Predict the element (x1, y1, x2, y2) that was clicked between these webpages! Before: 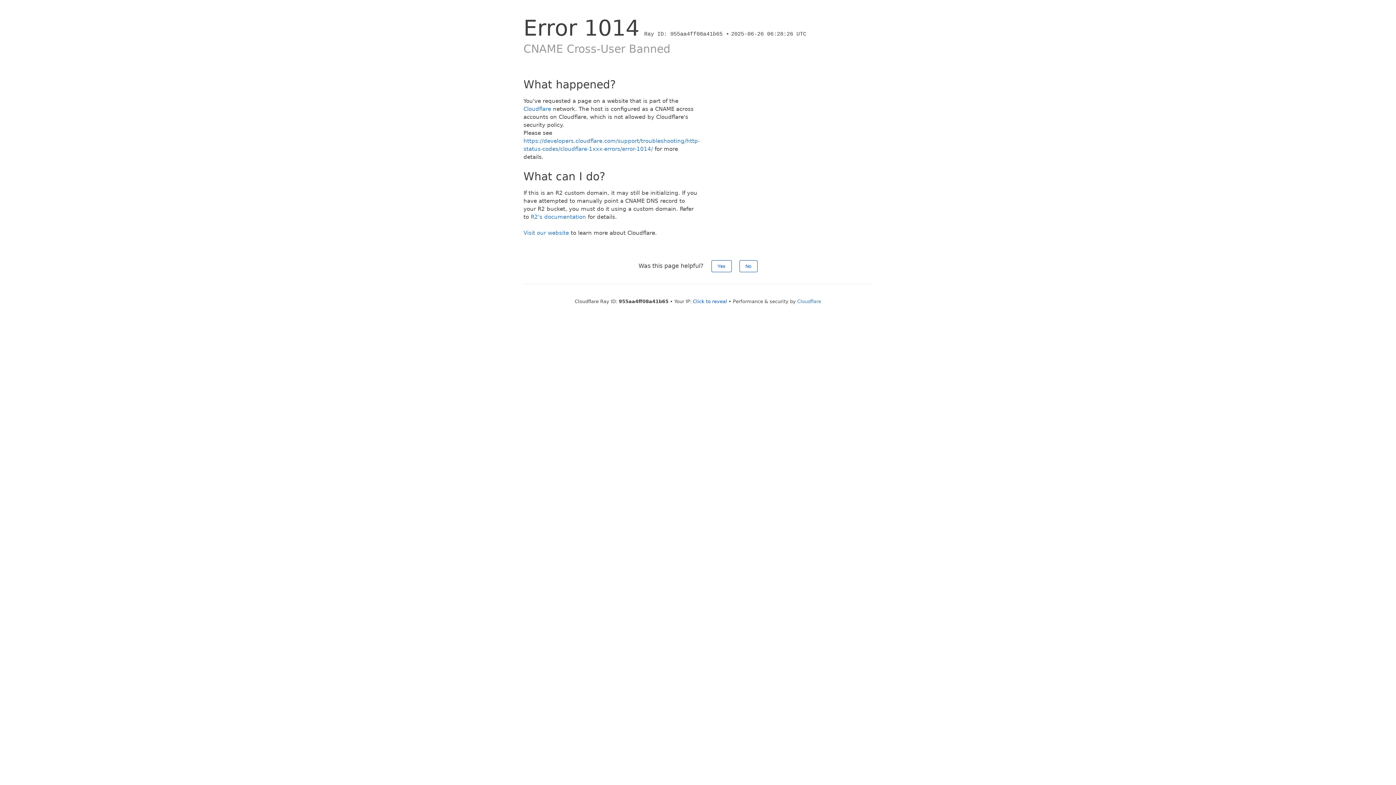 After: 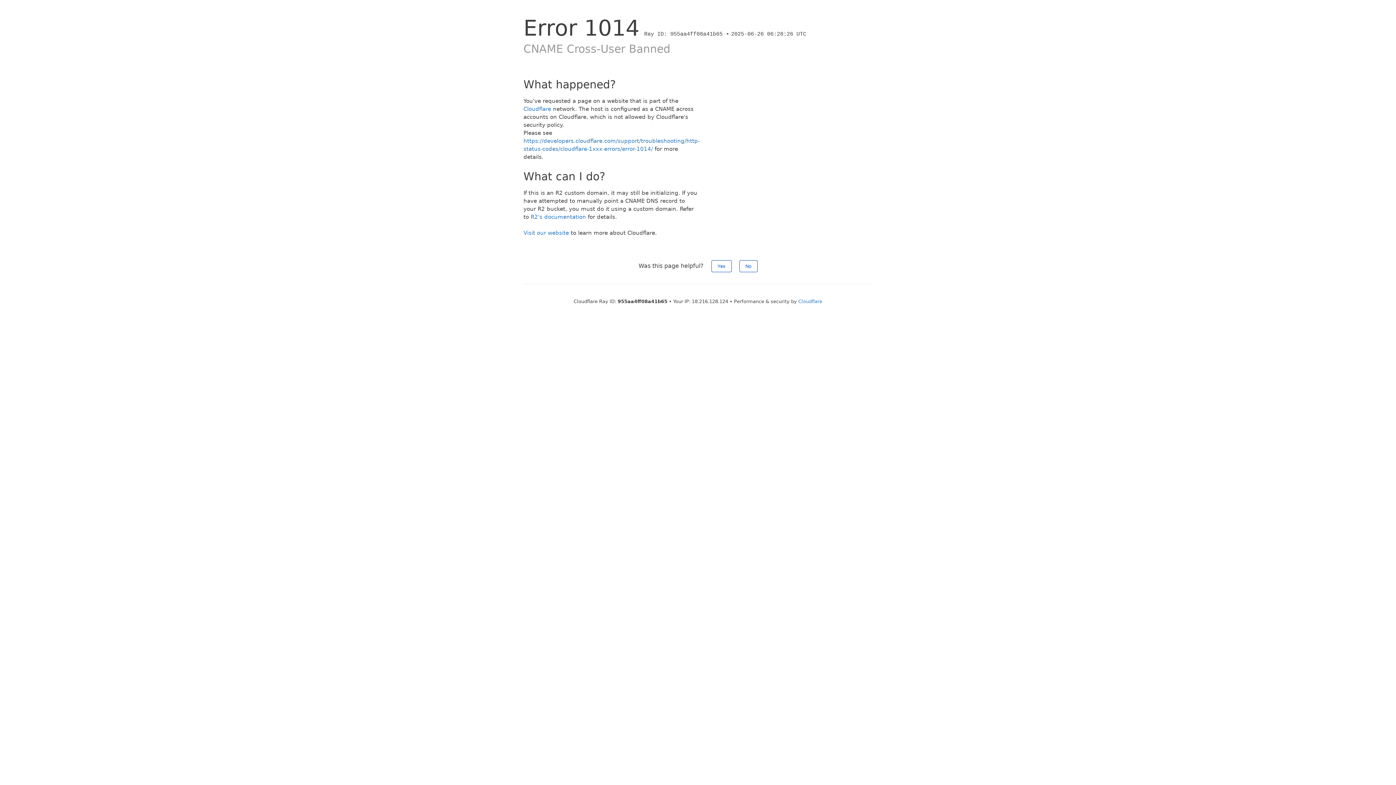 Action: bbox: (693, 298, 727, 304) label: Click to reveal